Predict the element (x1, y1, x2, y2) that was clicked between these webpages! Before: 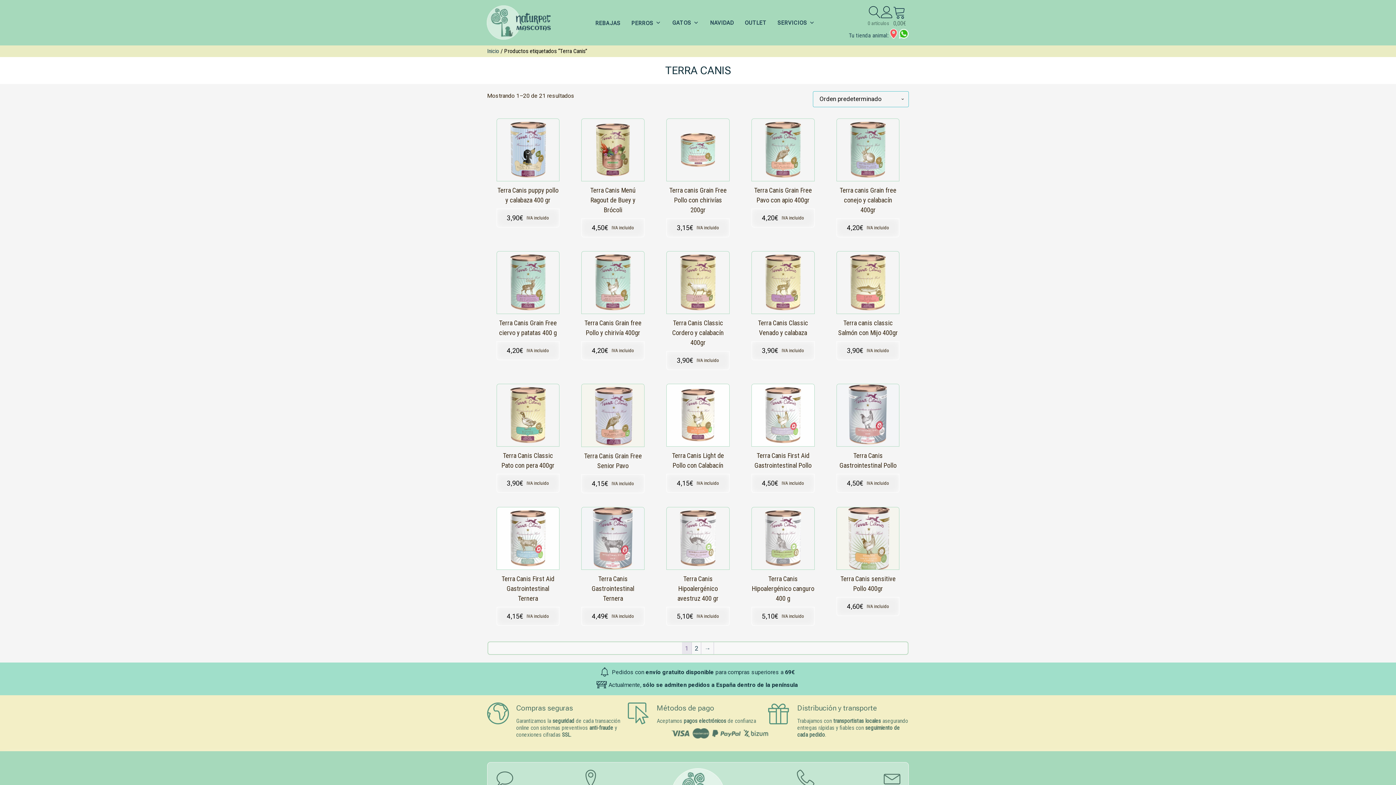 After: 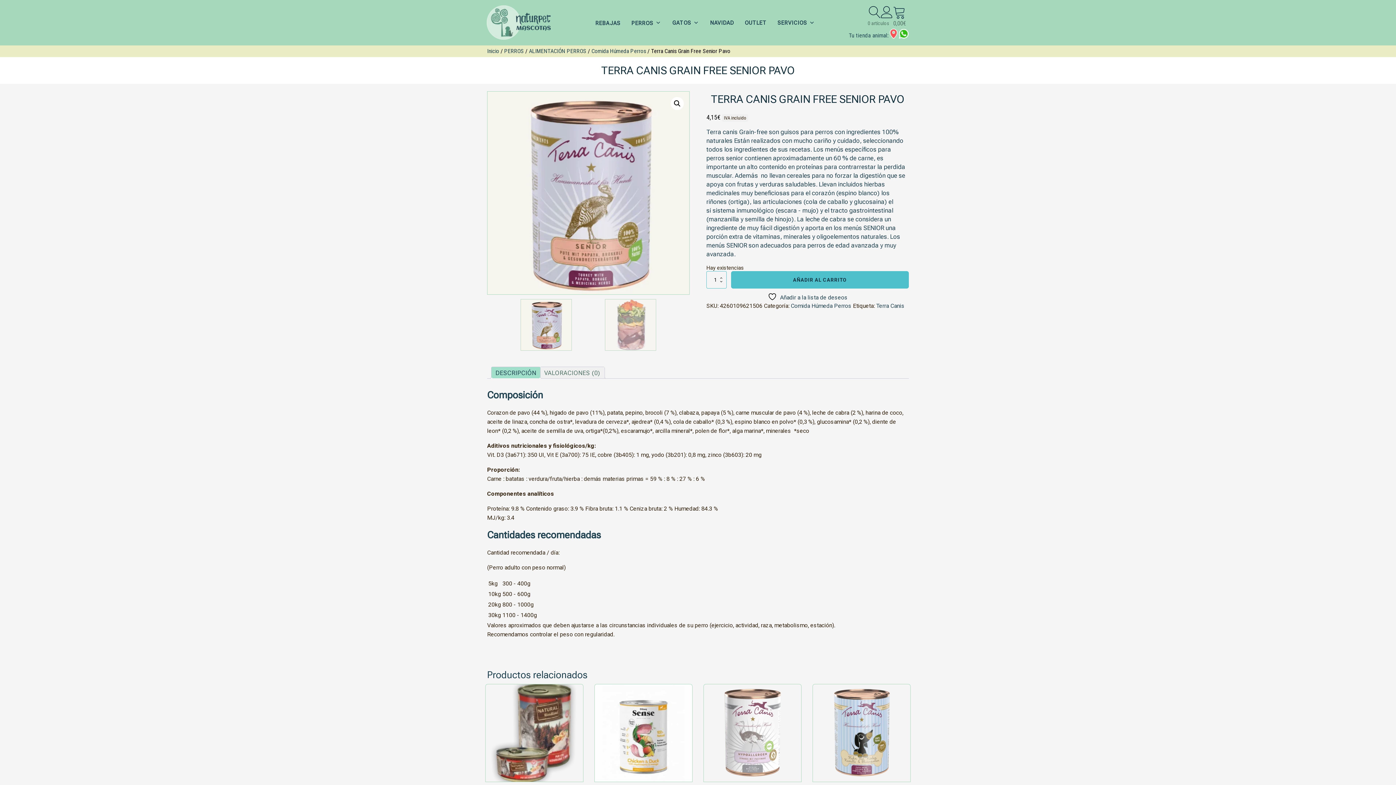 Action: label: Terra Canis Grain Free Senior Pavo
4,15€
IVA incluido bbox: (581, 384, 644, 496)